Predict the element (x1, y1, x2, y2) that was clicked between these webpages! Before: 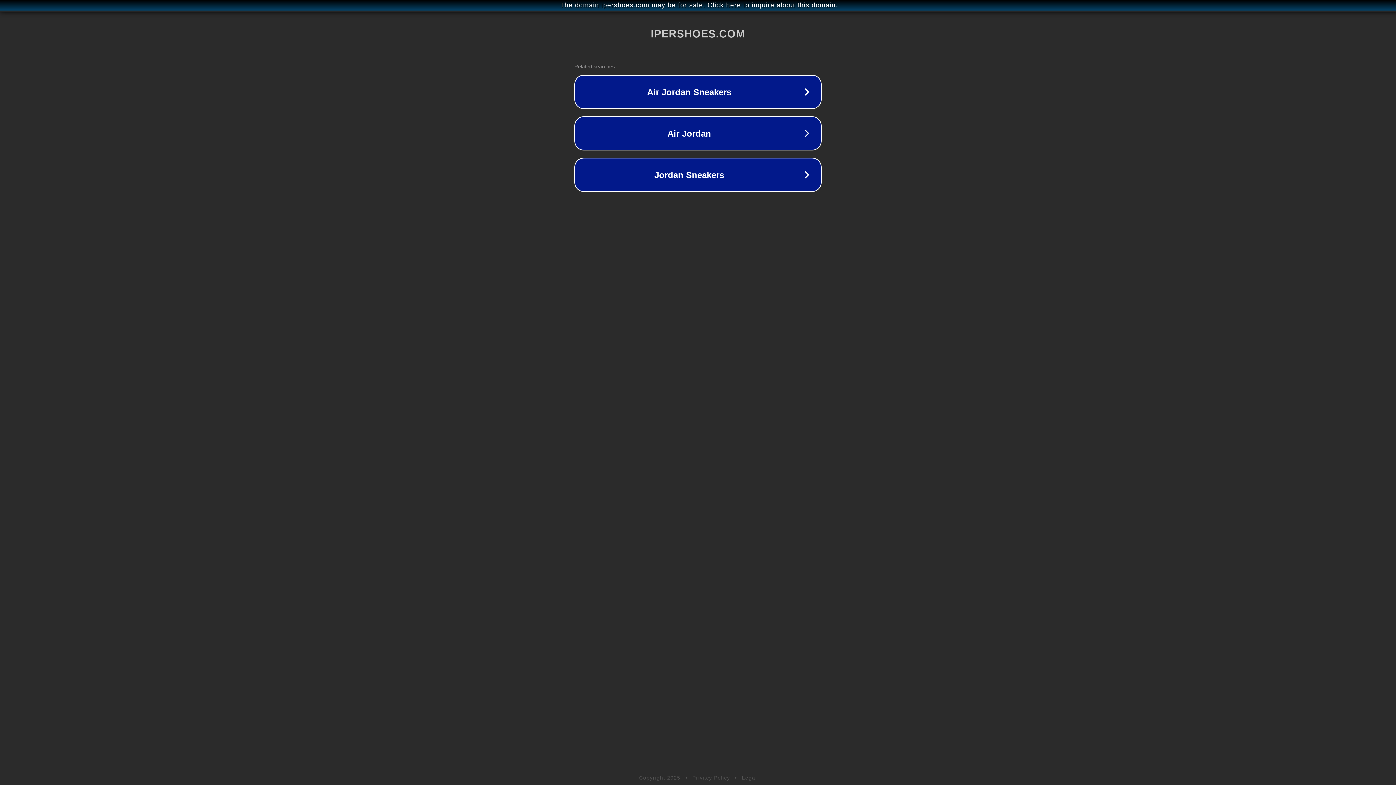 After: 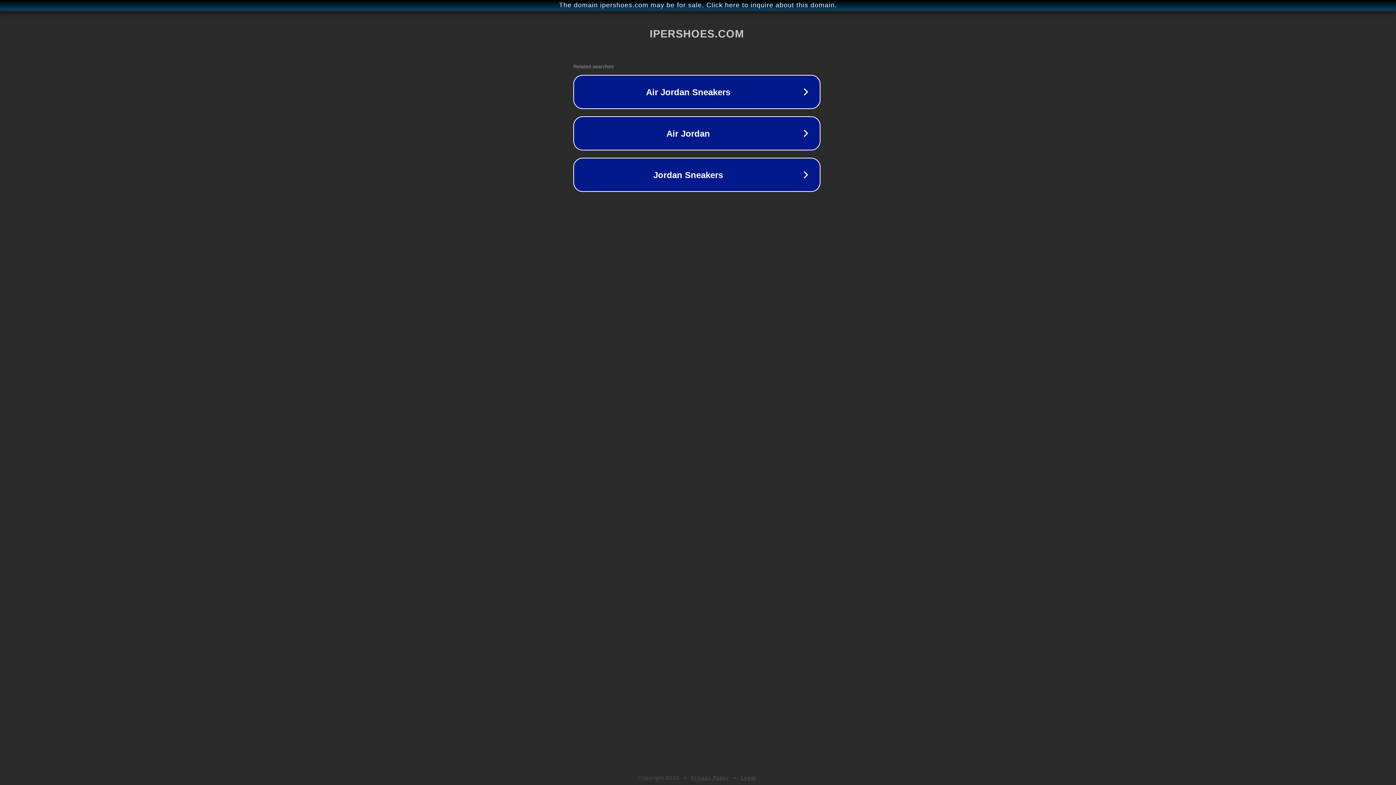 Action: label: The domain ipershoes.com may be for sale. Click here to inquire about this domain. bbox: (1, 1, 1397, 9)